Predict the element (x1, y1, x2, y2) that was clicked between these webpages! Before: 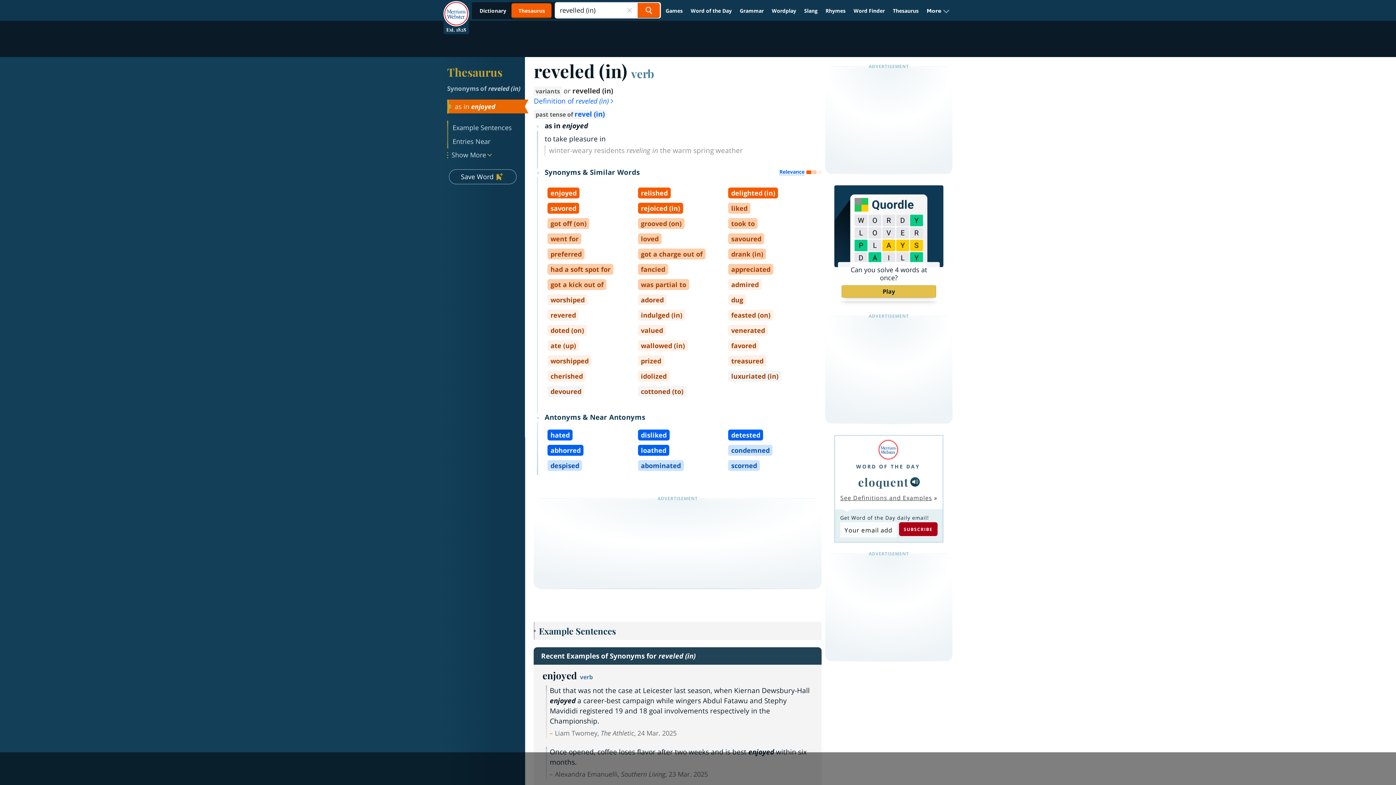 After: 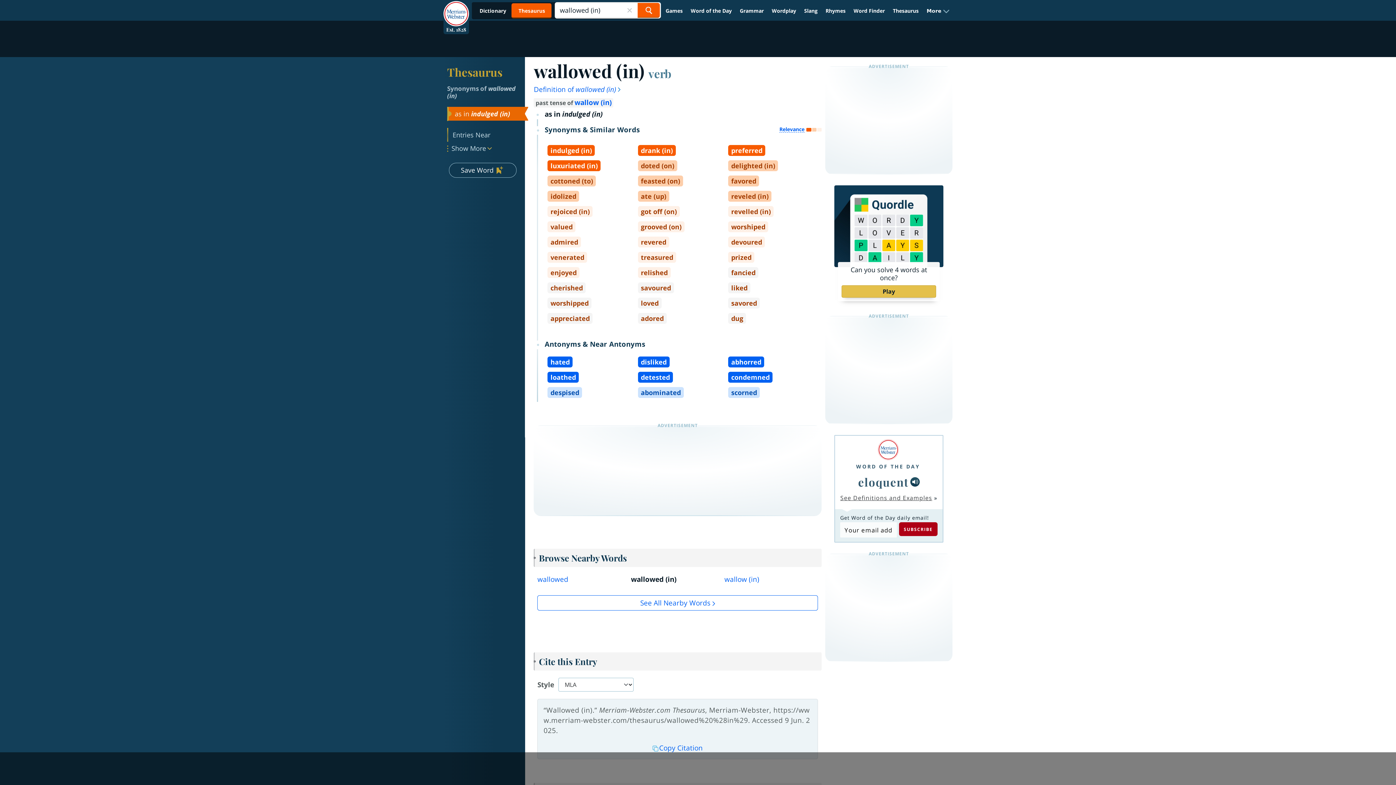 Action: label: wallowed (in) bbox: (638, 340, 687, 351)